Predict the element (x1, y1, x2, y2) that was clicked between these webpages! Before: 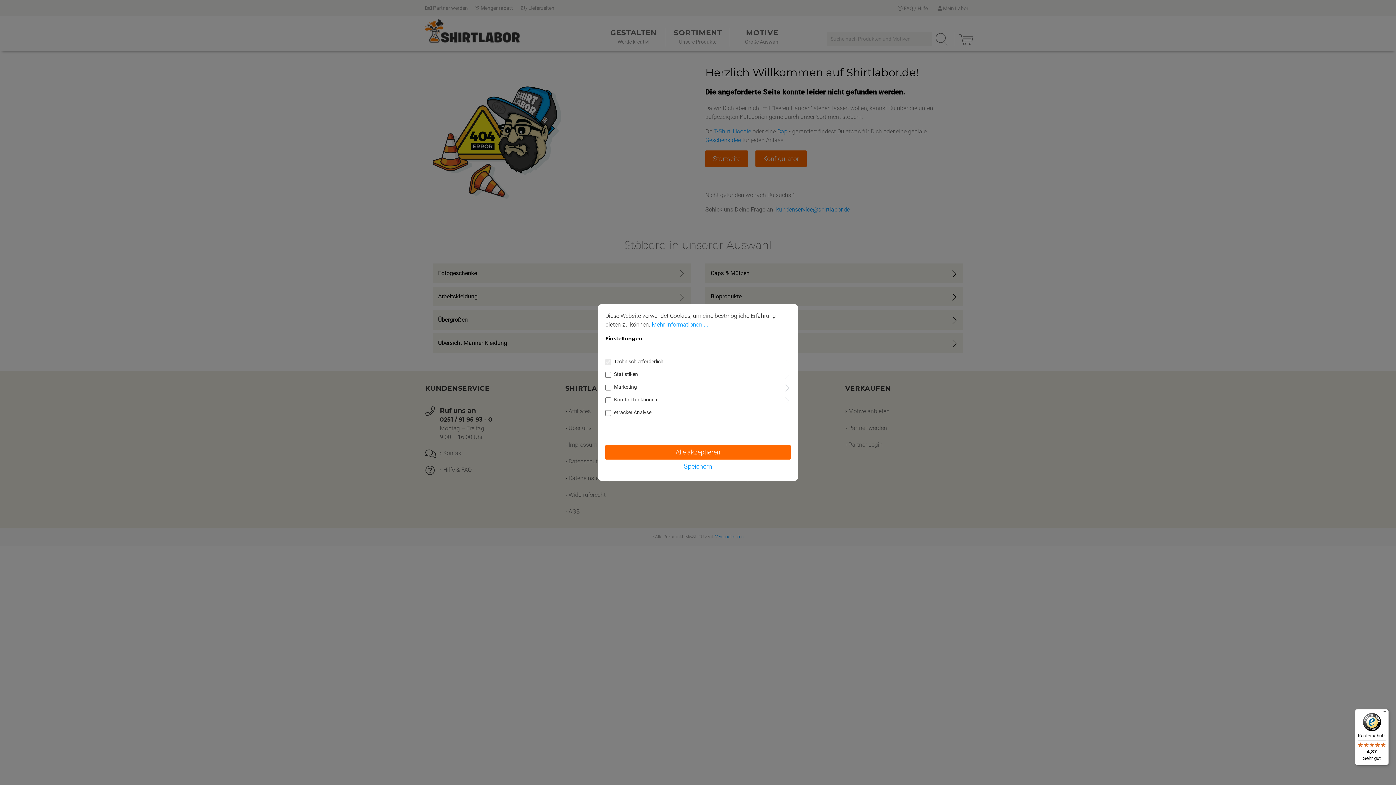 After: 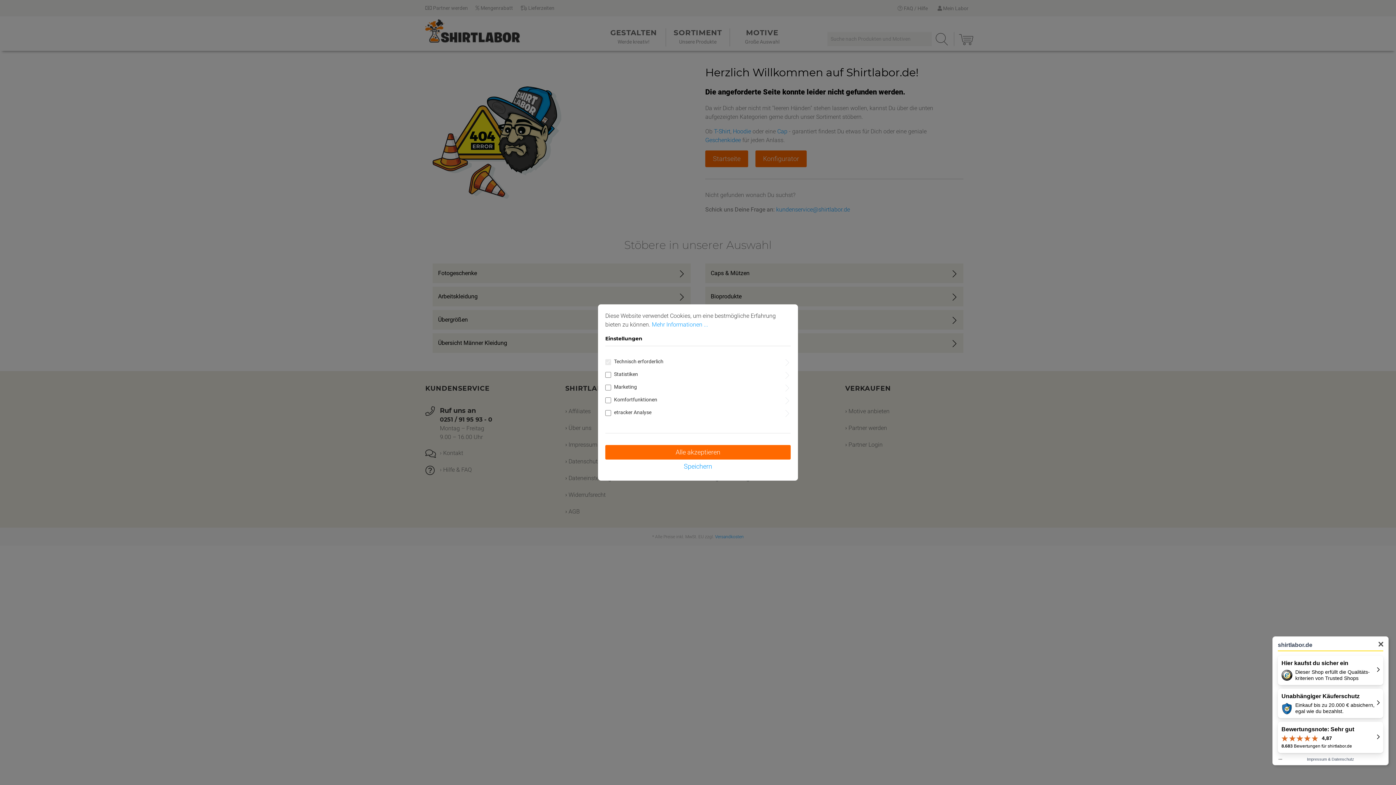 Action: label: Käuferschutz

4,87

Sehr gut bbox: (1355, 709, 1389, 765)